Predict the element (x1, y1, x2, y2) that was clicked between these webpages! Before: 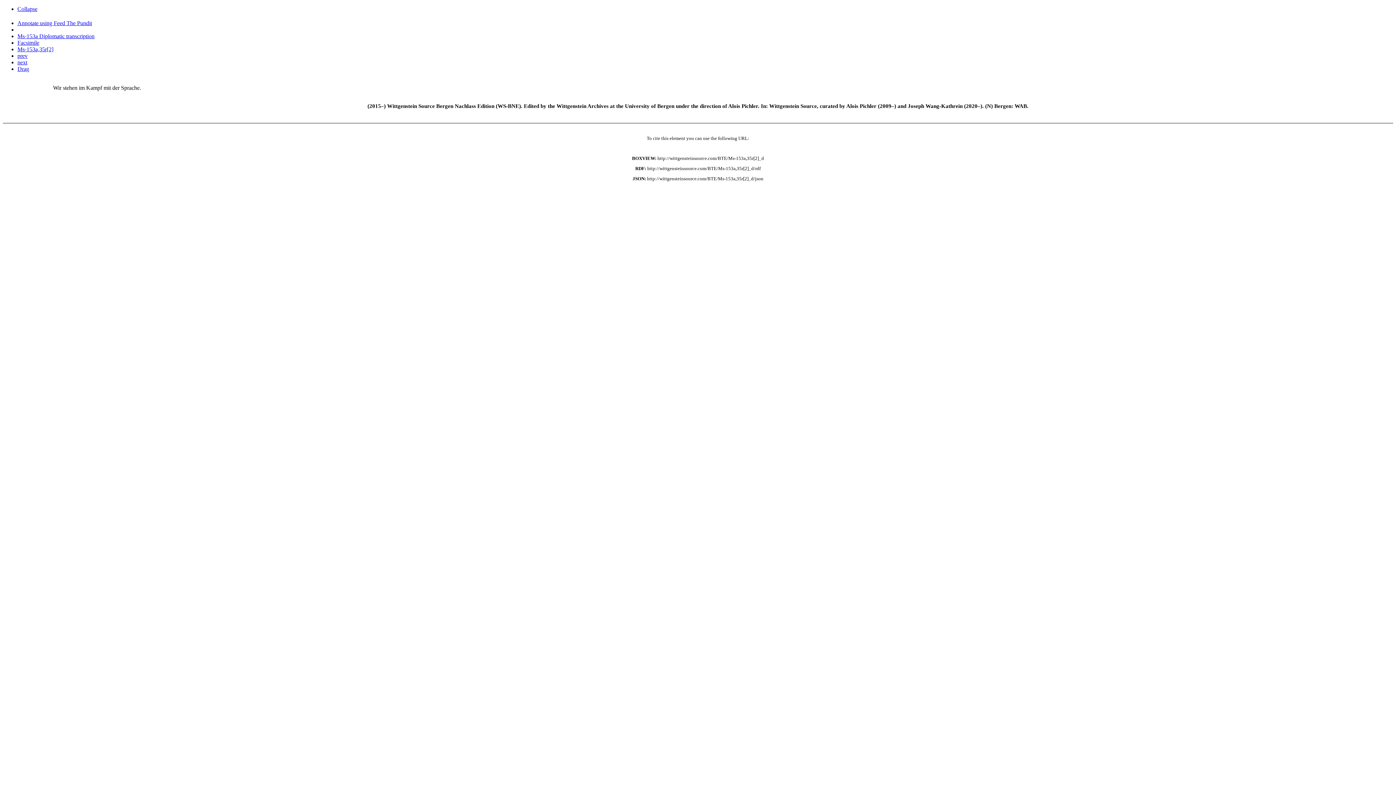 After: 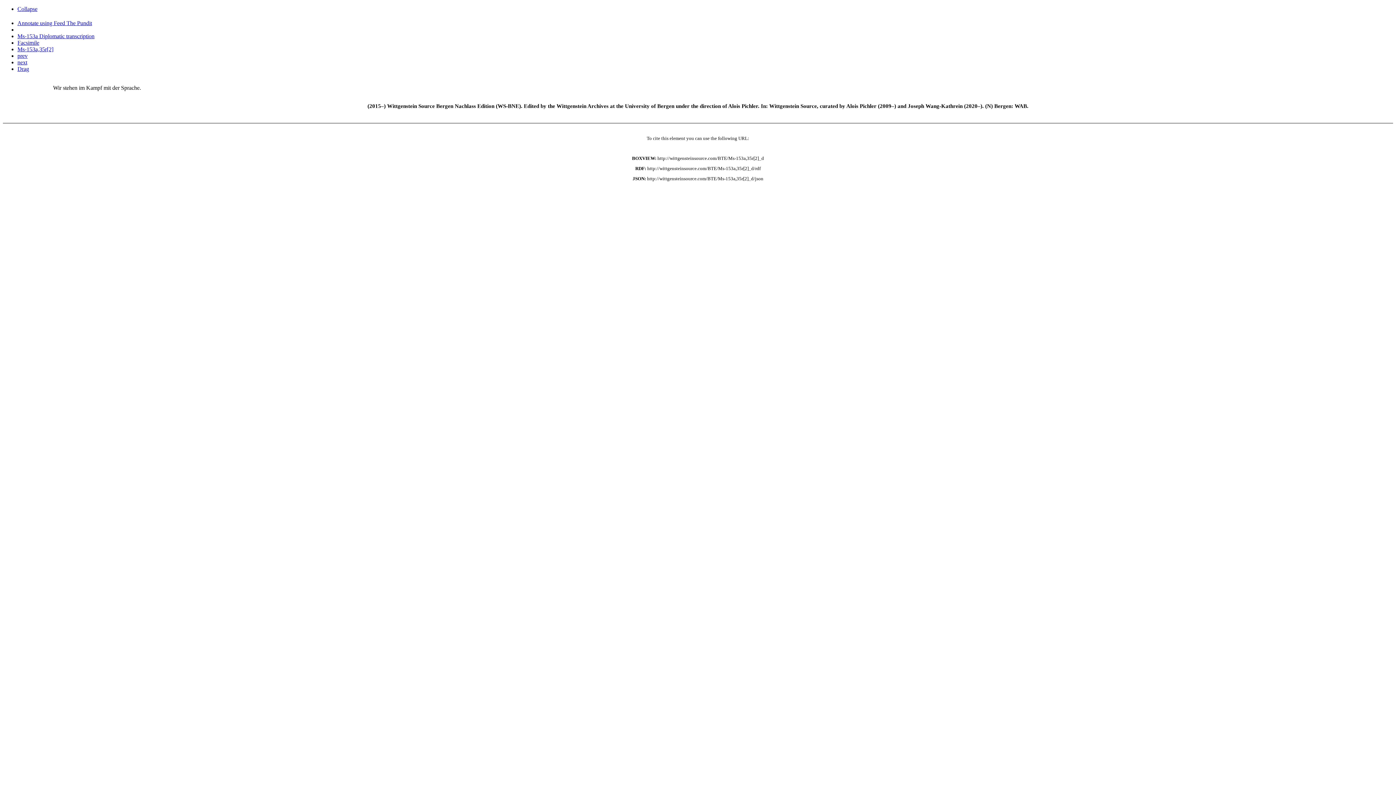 Action: label: Collapse bbox: (17, 5, 37, 12)